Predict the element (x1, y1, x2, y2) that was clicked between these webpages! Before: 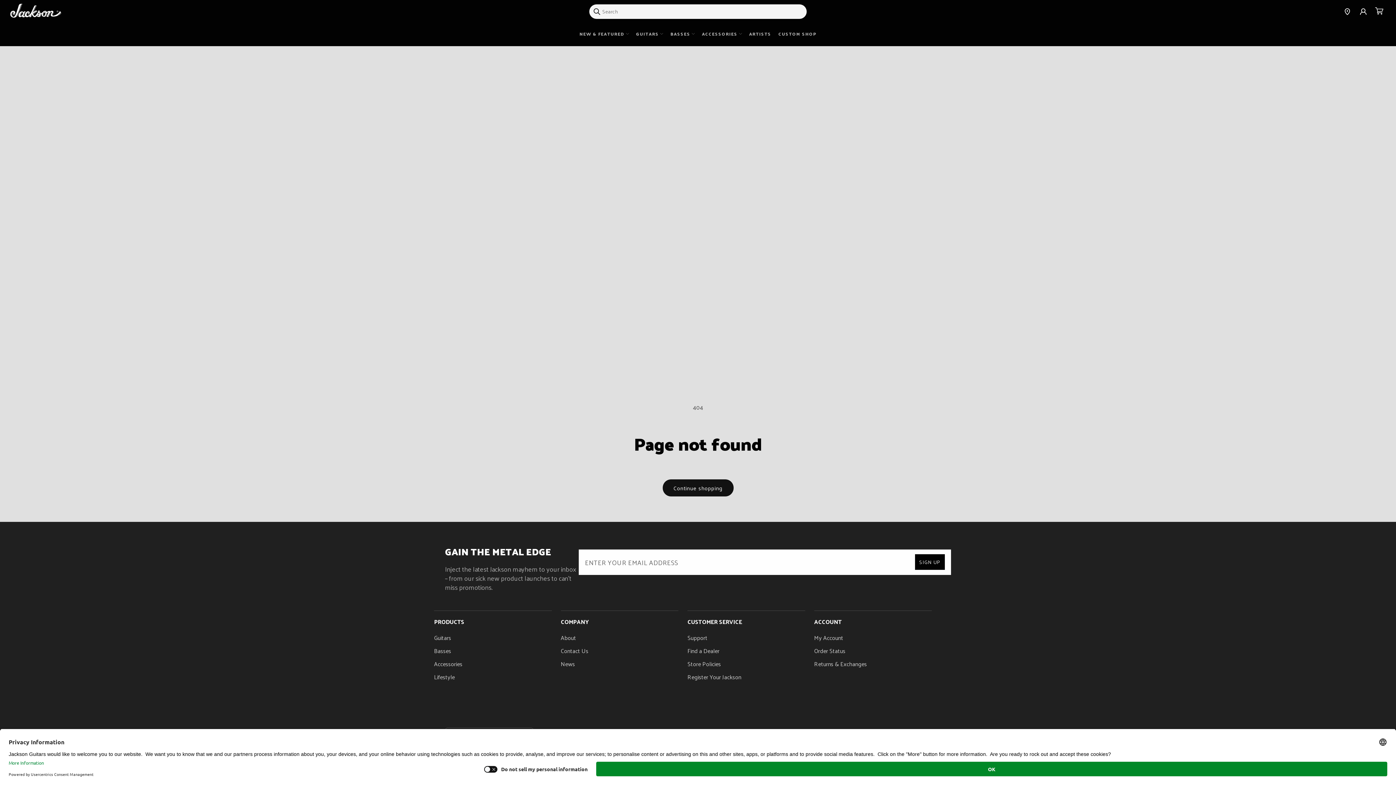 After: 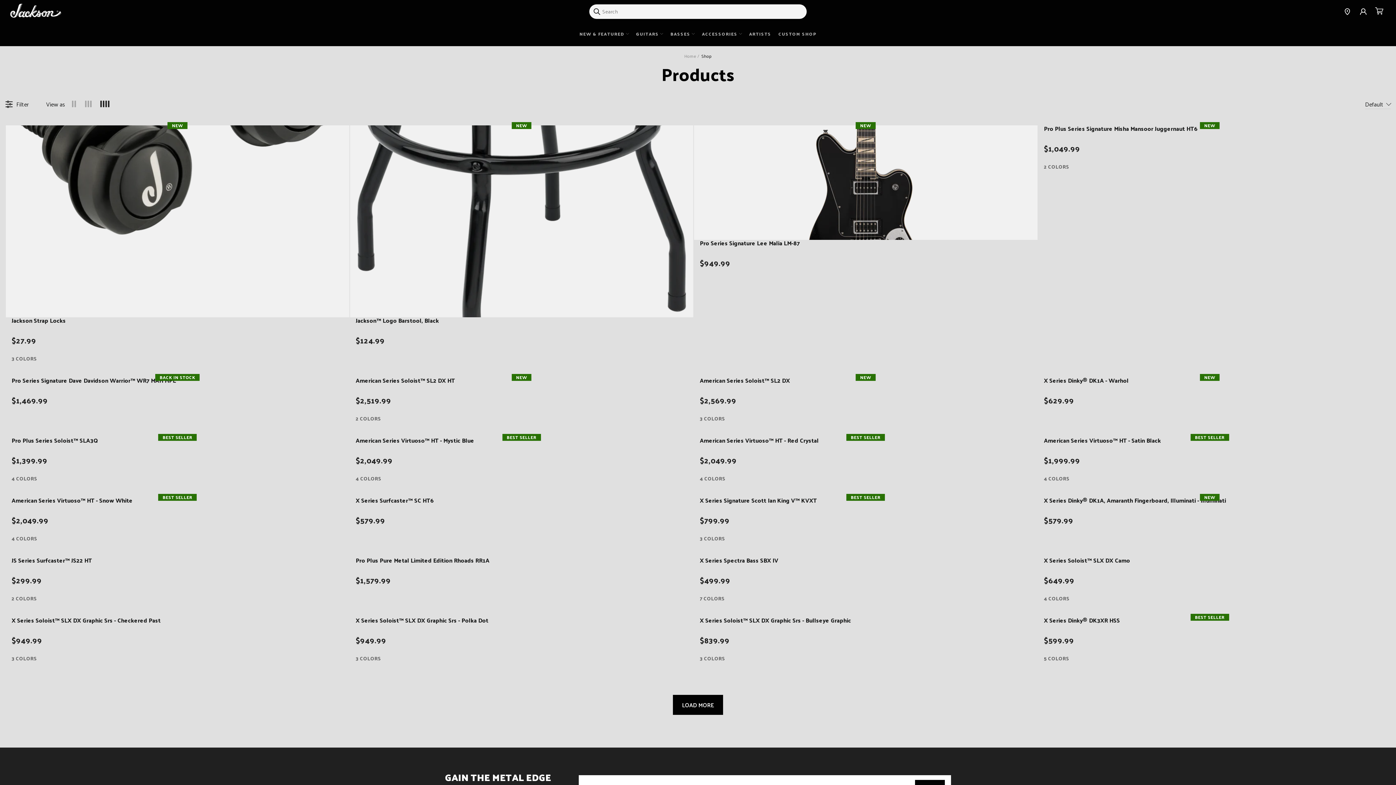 Action: bbox: (579, 22, 628, 46) label: NEW & FEATURED